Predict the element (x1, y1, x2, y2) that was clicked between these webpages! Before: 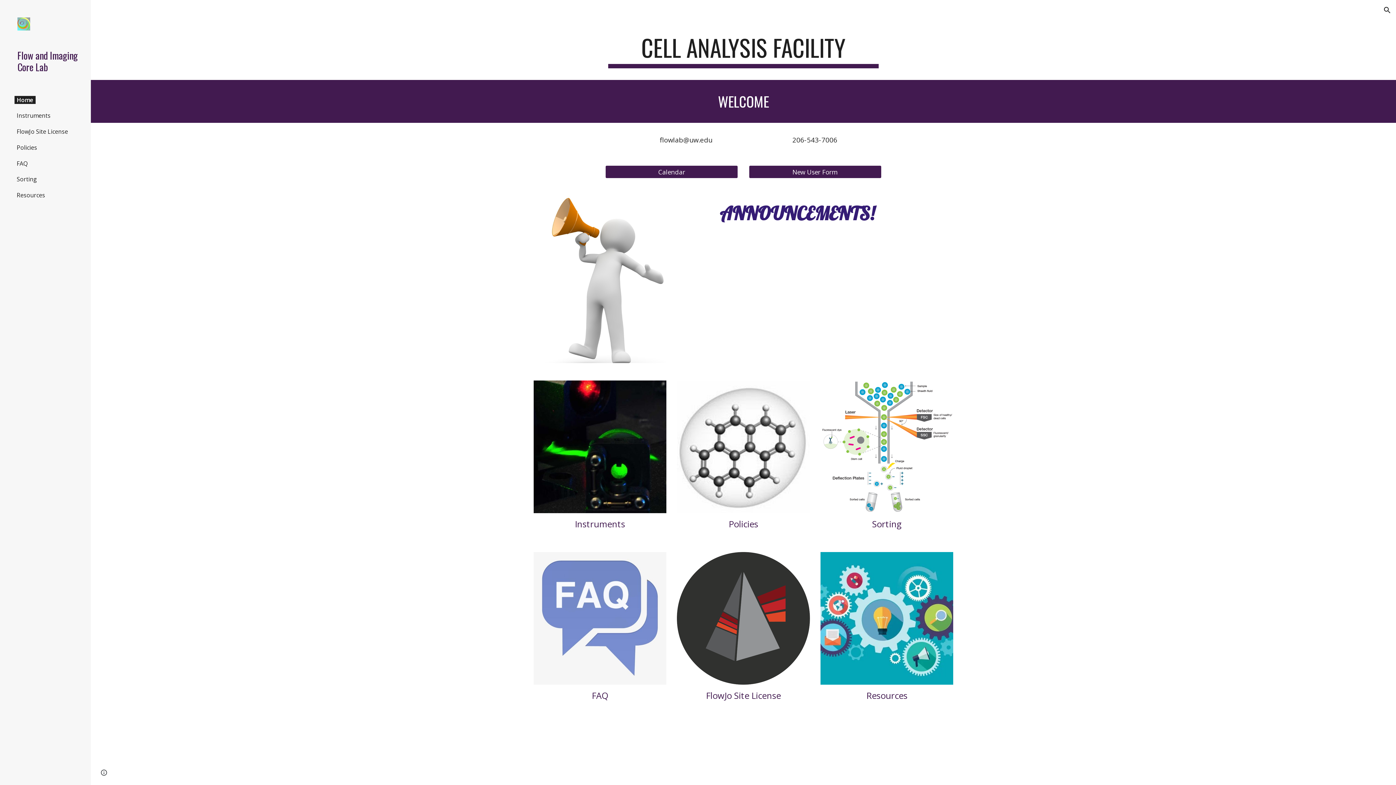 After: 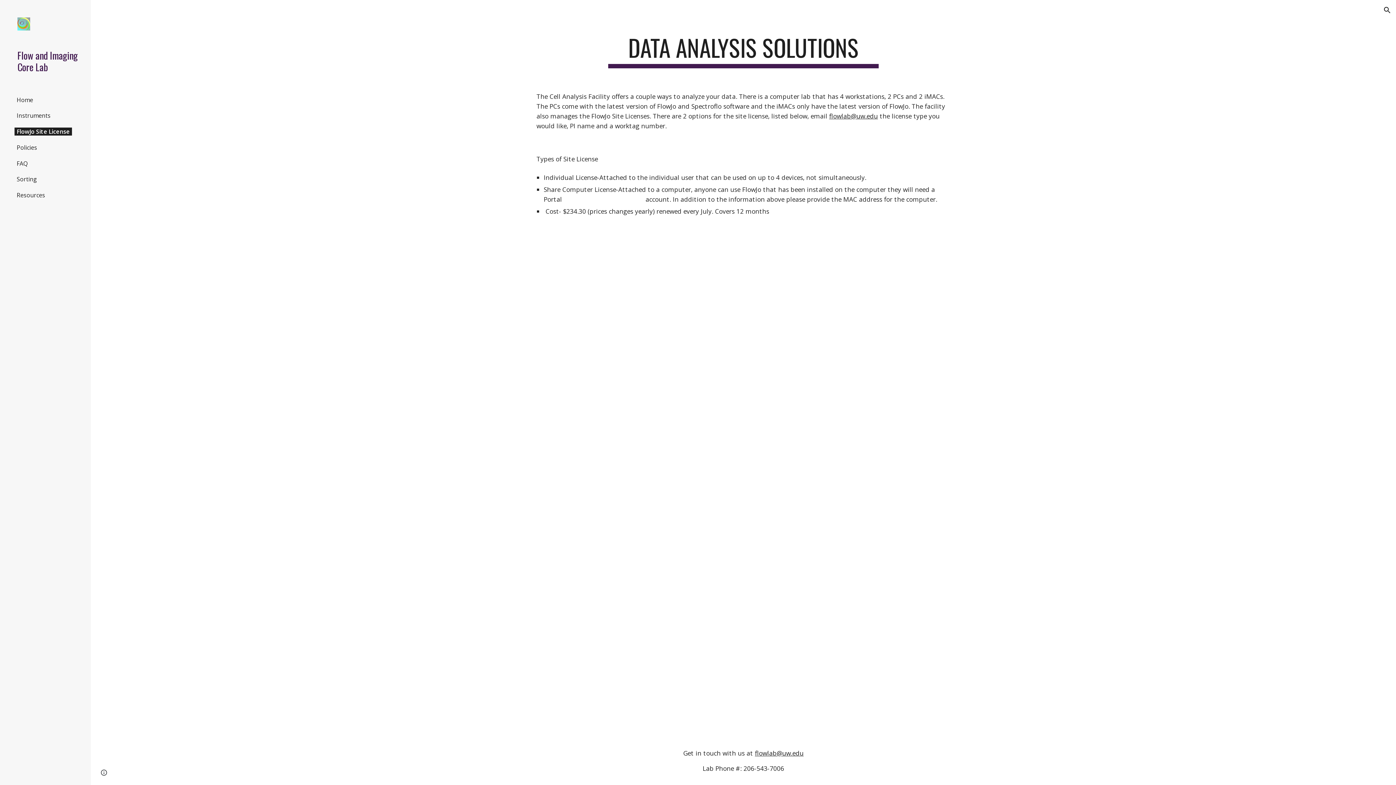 Action: bbox: (677, 552, 810, 685)